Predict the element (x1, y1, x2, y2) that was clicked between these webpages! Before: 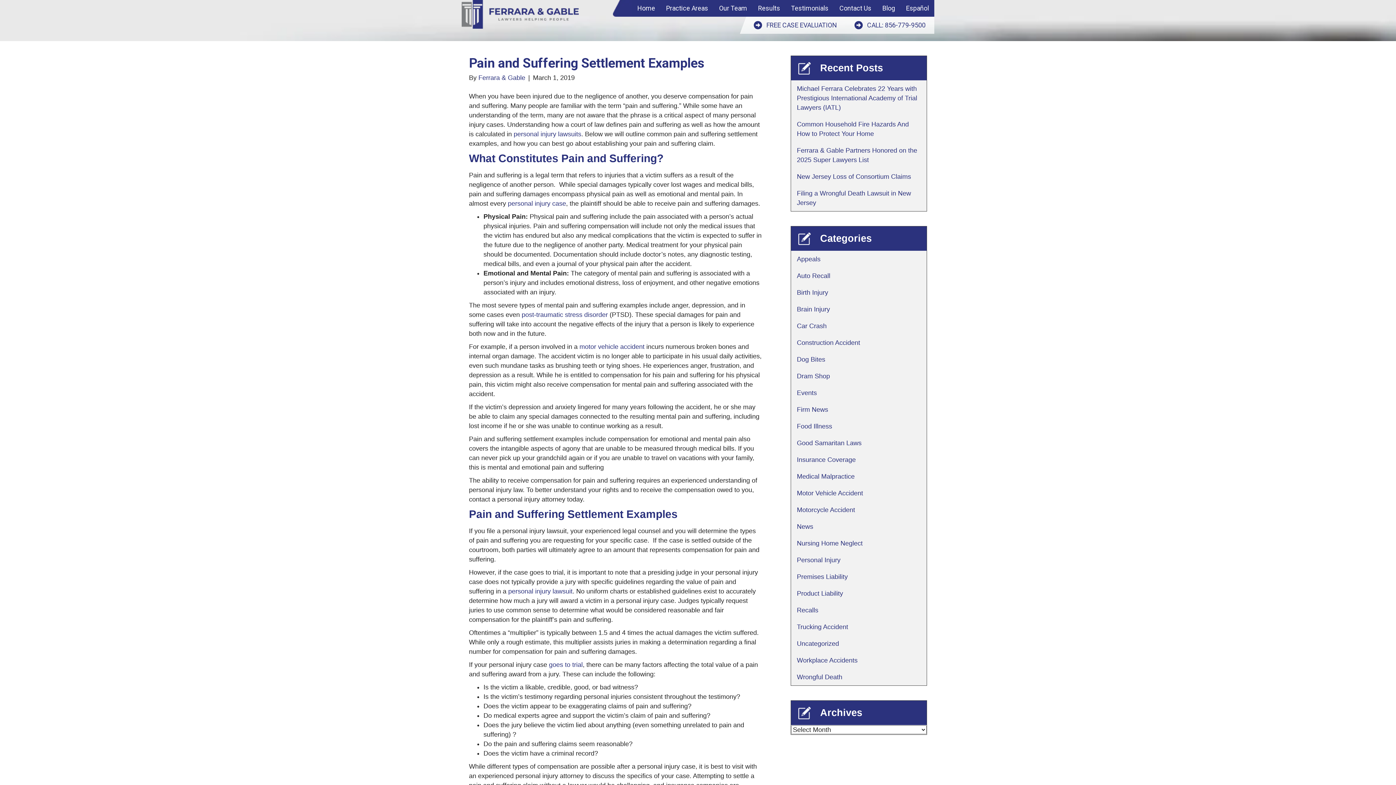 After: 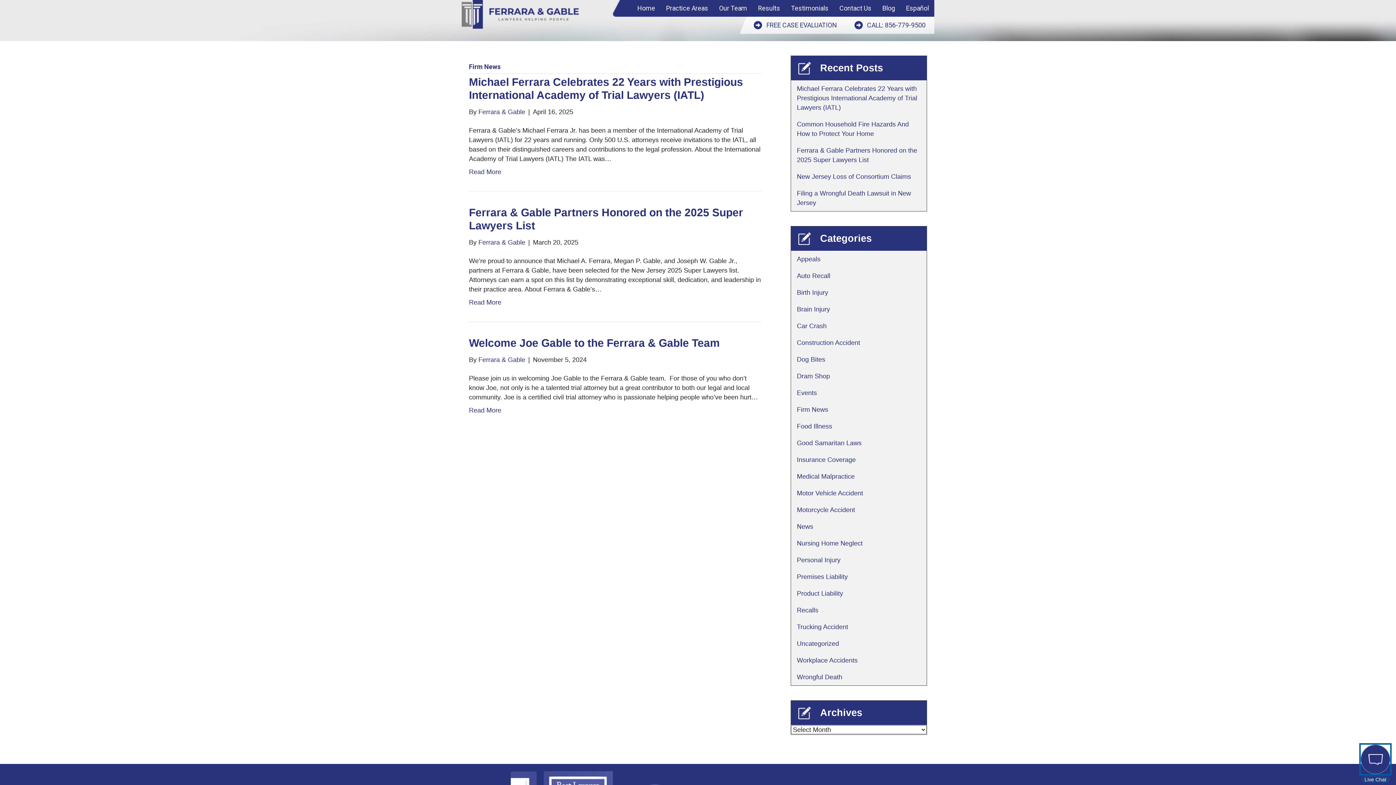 Action: label: Firm News bbox: (797, 406, 828, 413)